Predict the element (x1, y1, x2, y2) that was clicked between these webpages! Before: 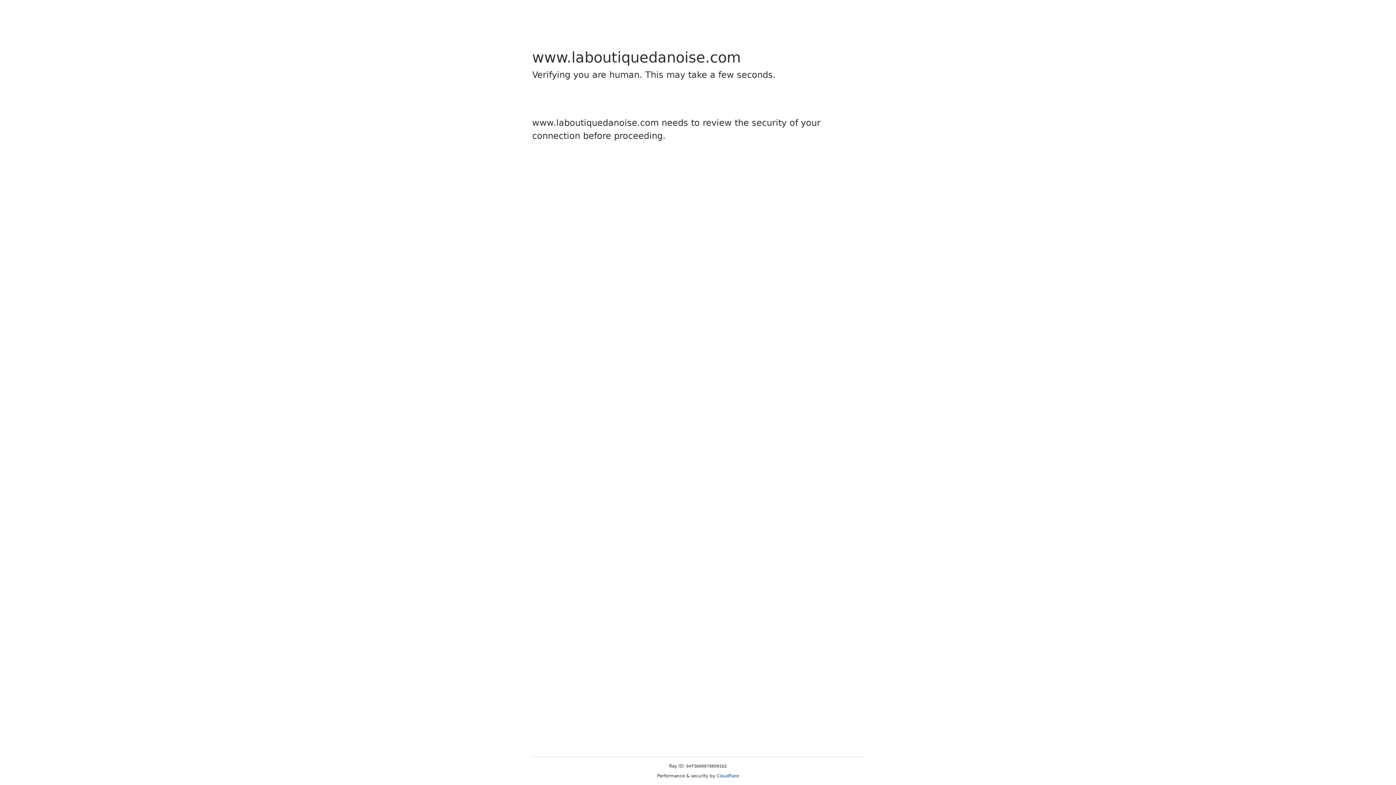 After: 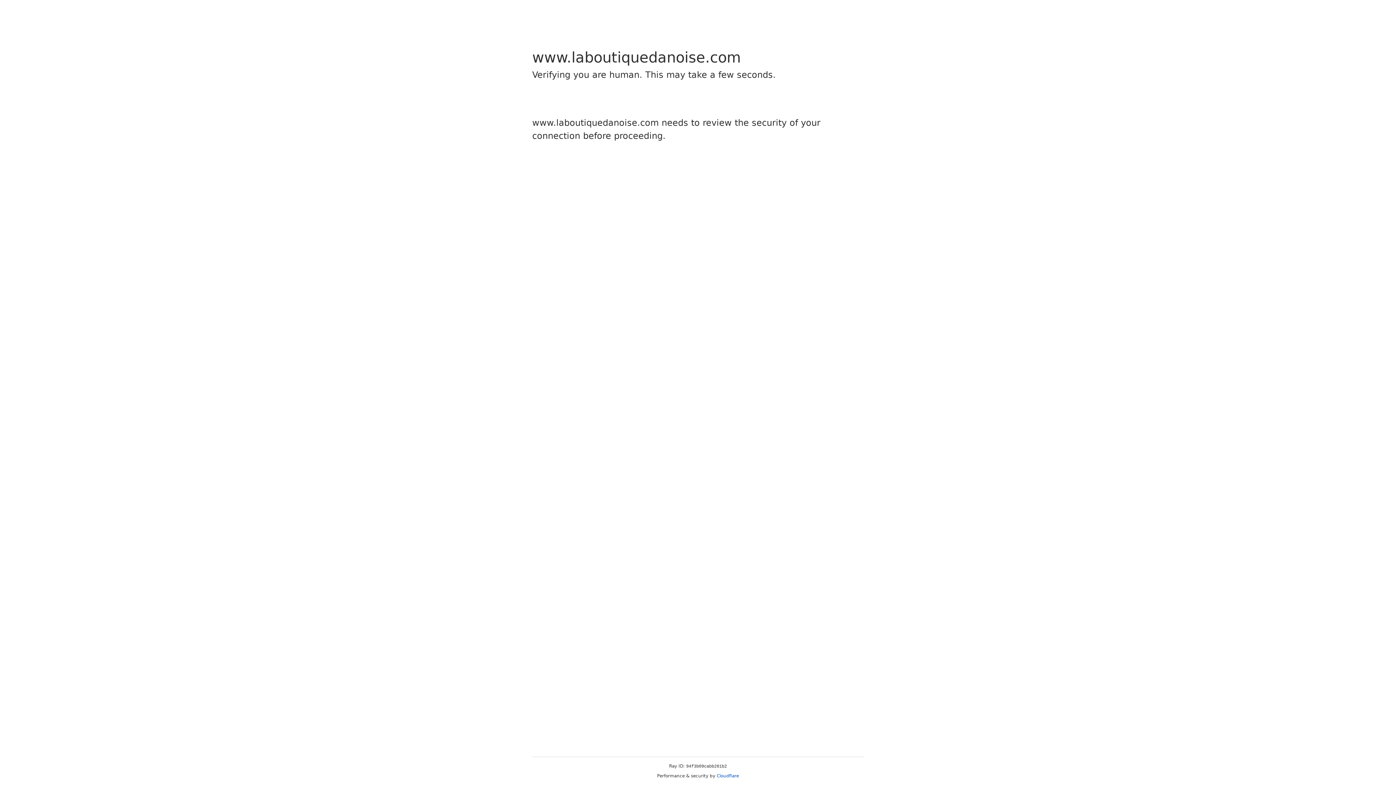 Action: label: Cloudflare bbox: (716, 773, 739, 778)